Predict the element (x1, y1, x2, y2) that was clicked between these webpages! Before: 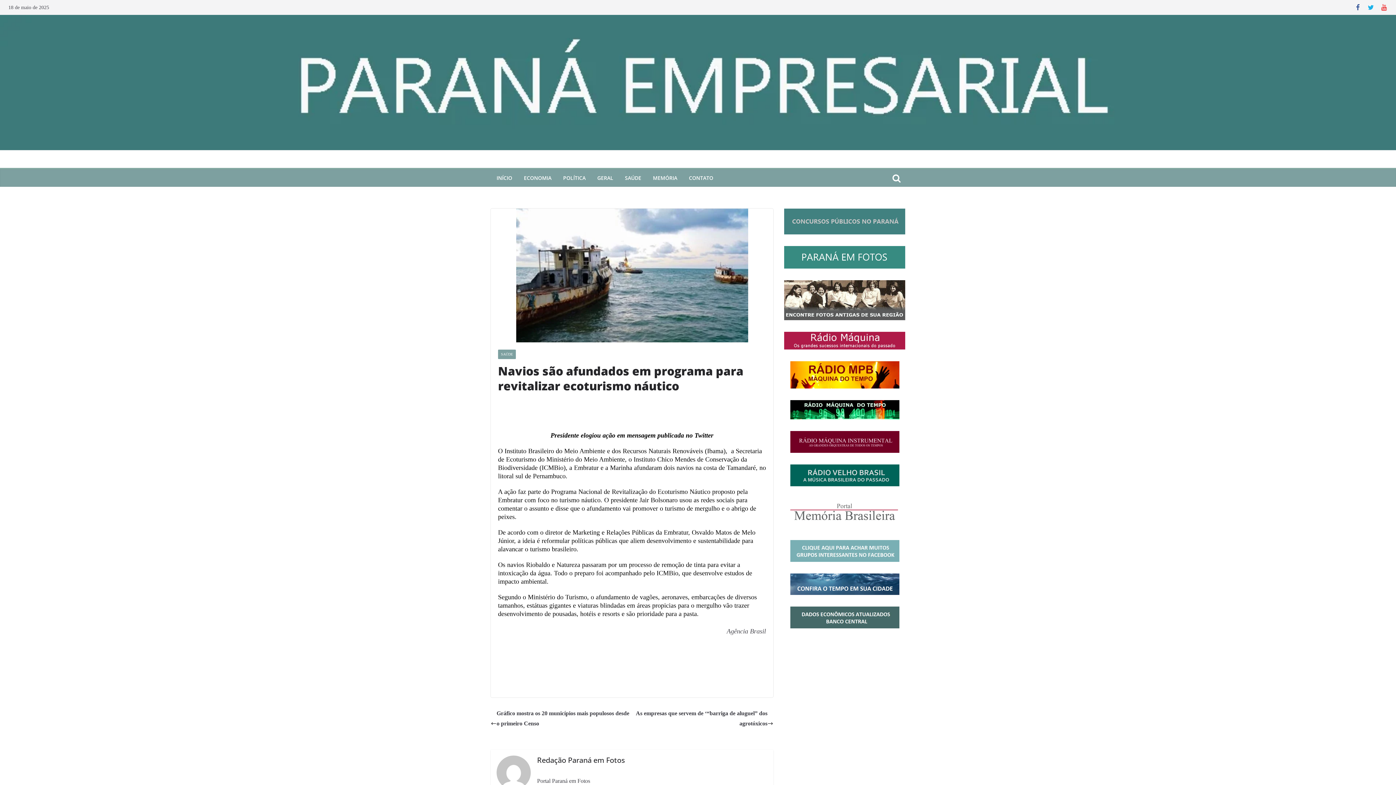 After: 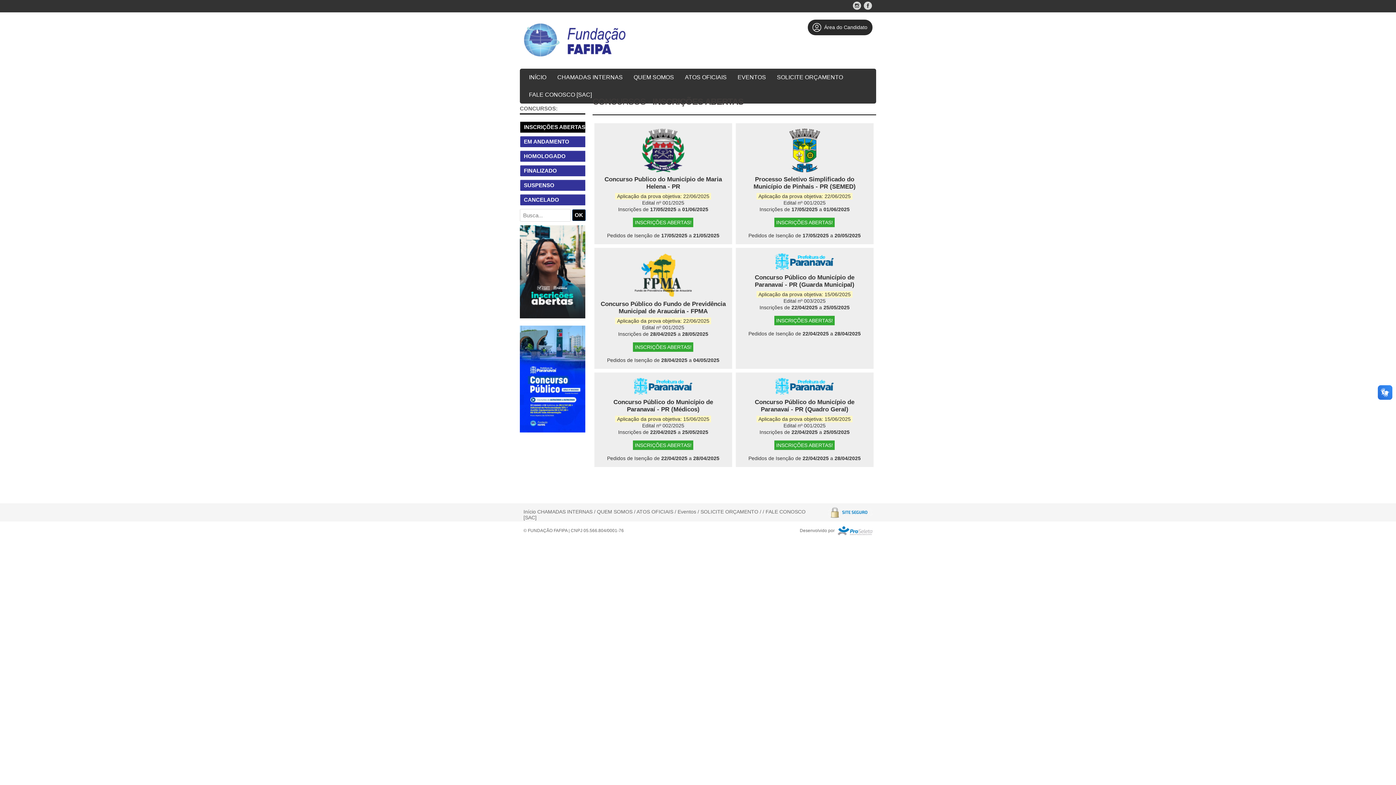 Action: bbox: (784, 227, 905, 232)